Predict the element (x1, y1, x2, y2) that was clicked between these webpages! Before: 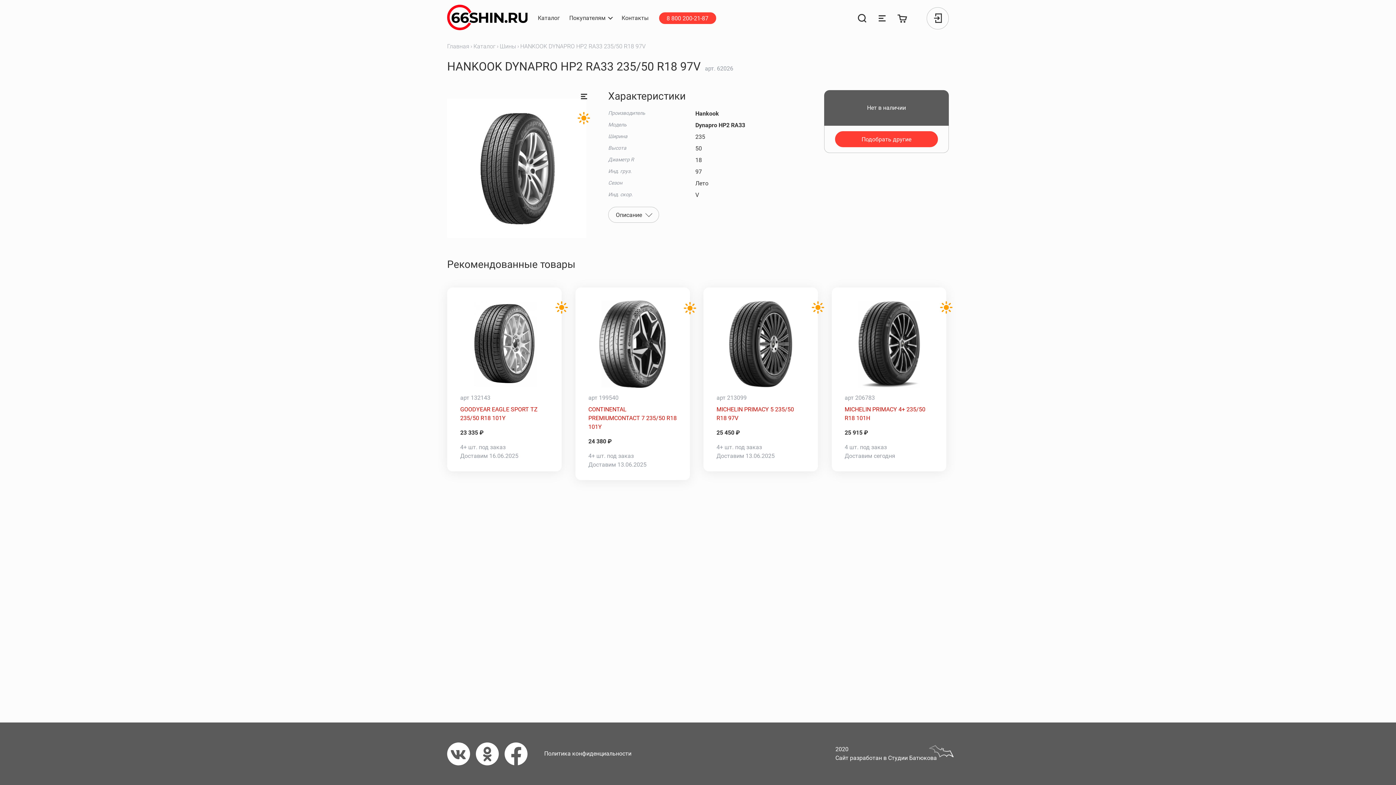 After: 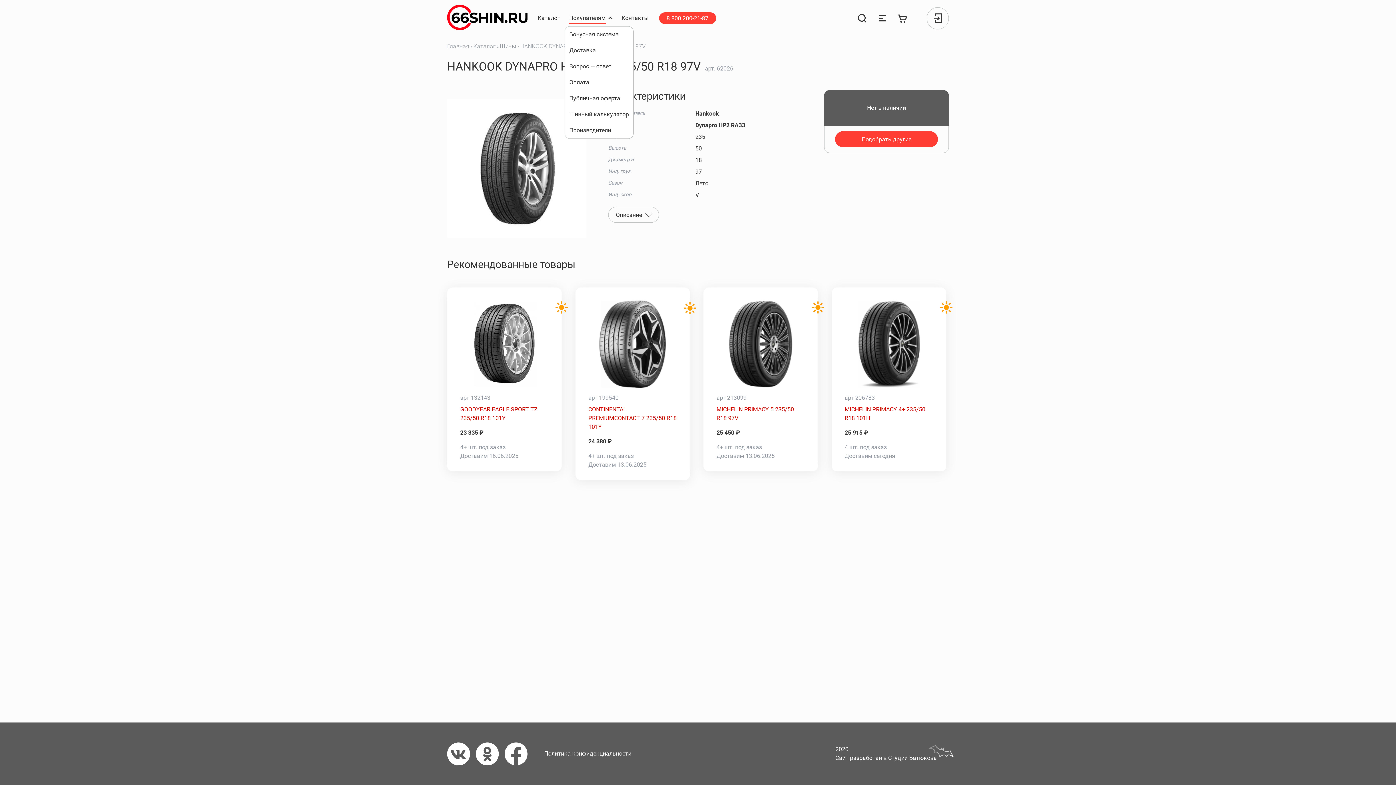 Action: bbox: (564, 10, 617, 25) label: Покупателям